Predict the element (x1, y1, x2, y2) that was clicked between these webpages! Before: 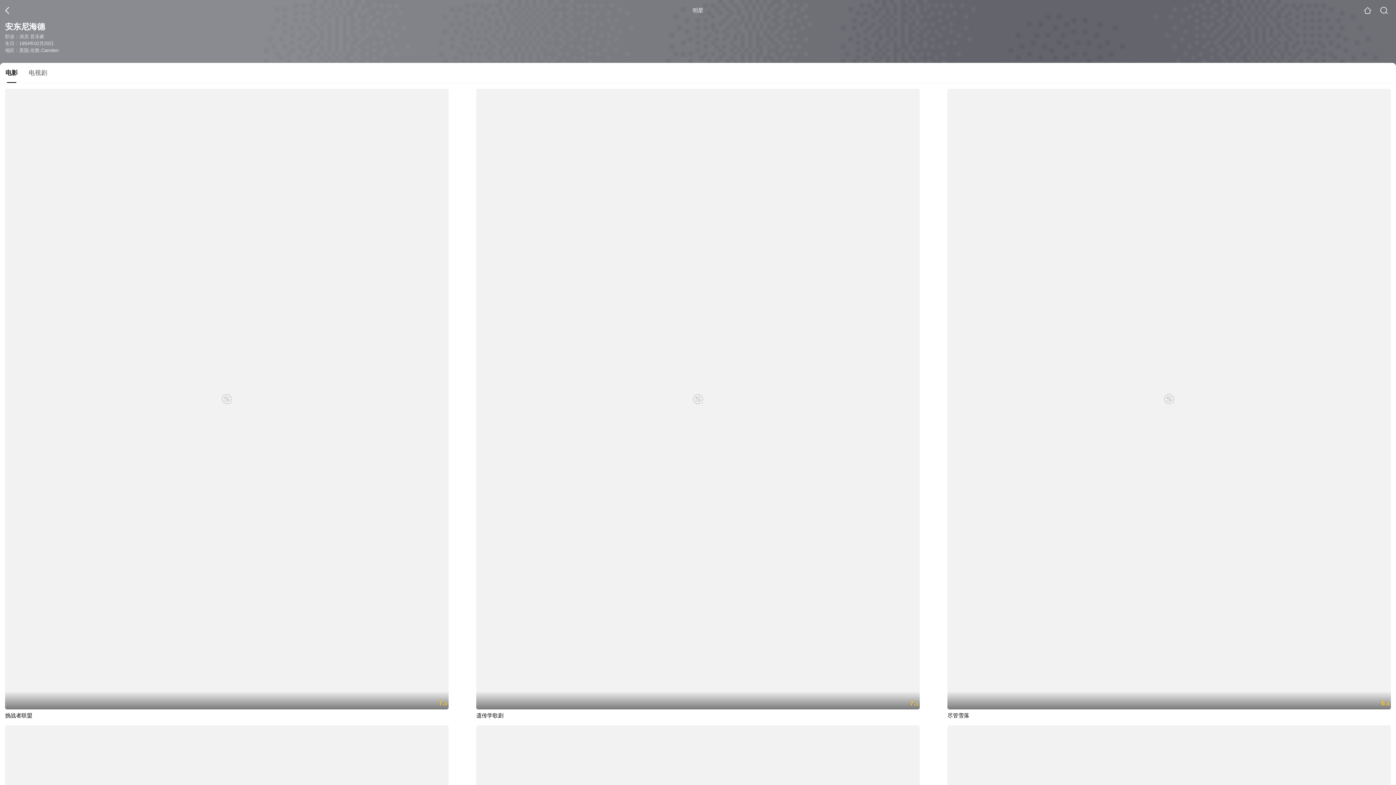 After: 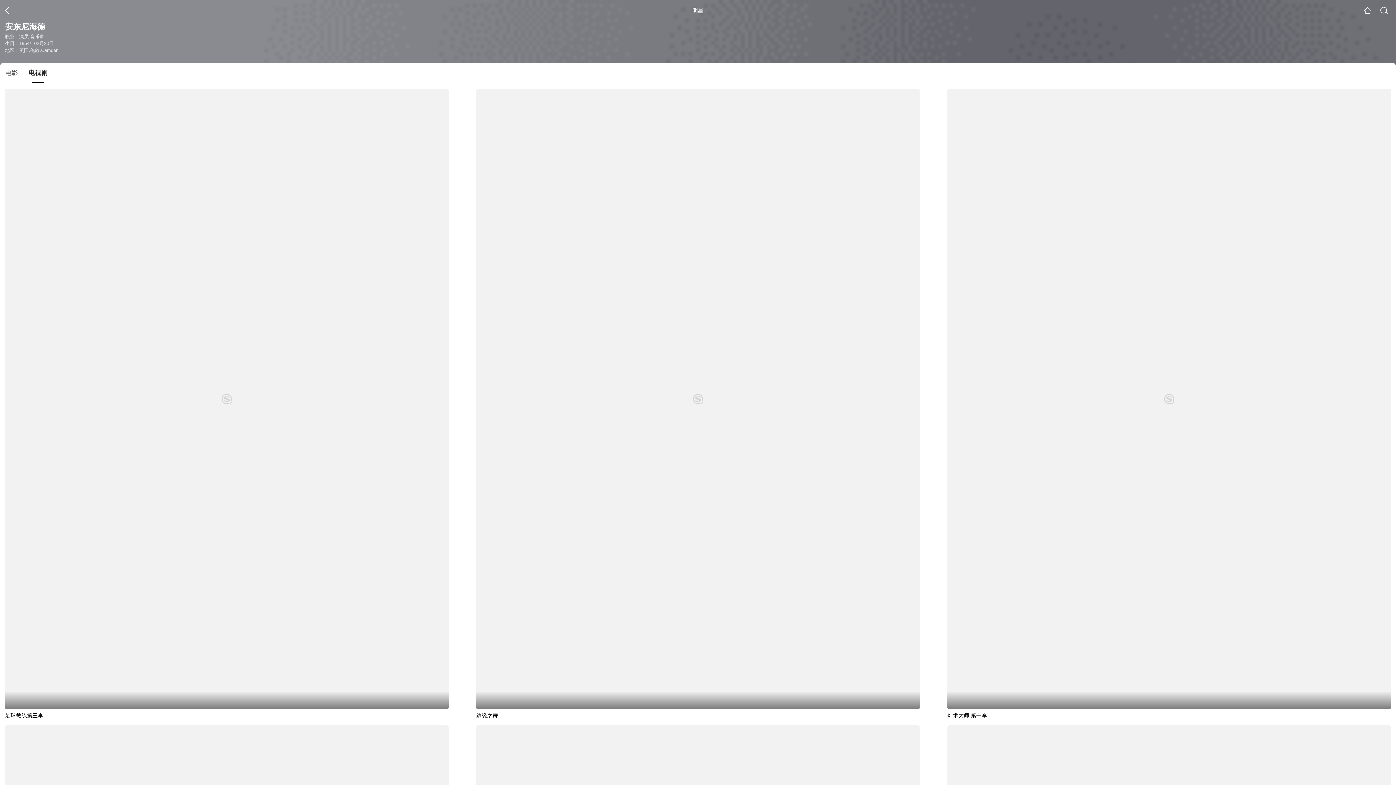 Action: label: 电视剧 bbox: (23, 68, 52, 82)